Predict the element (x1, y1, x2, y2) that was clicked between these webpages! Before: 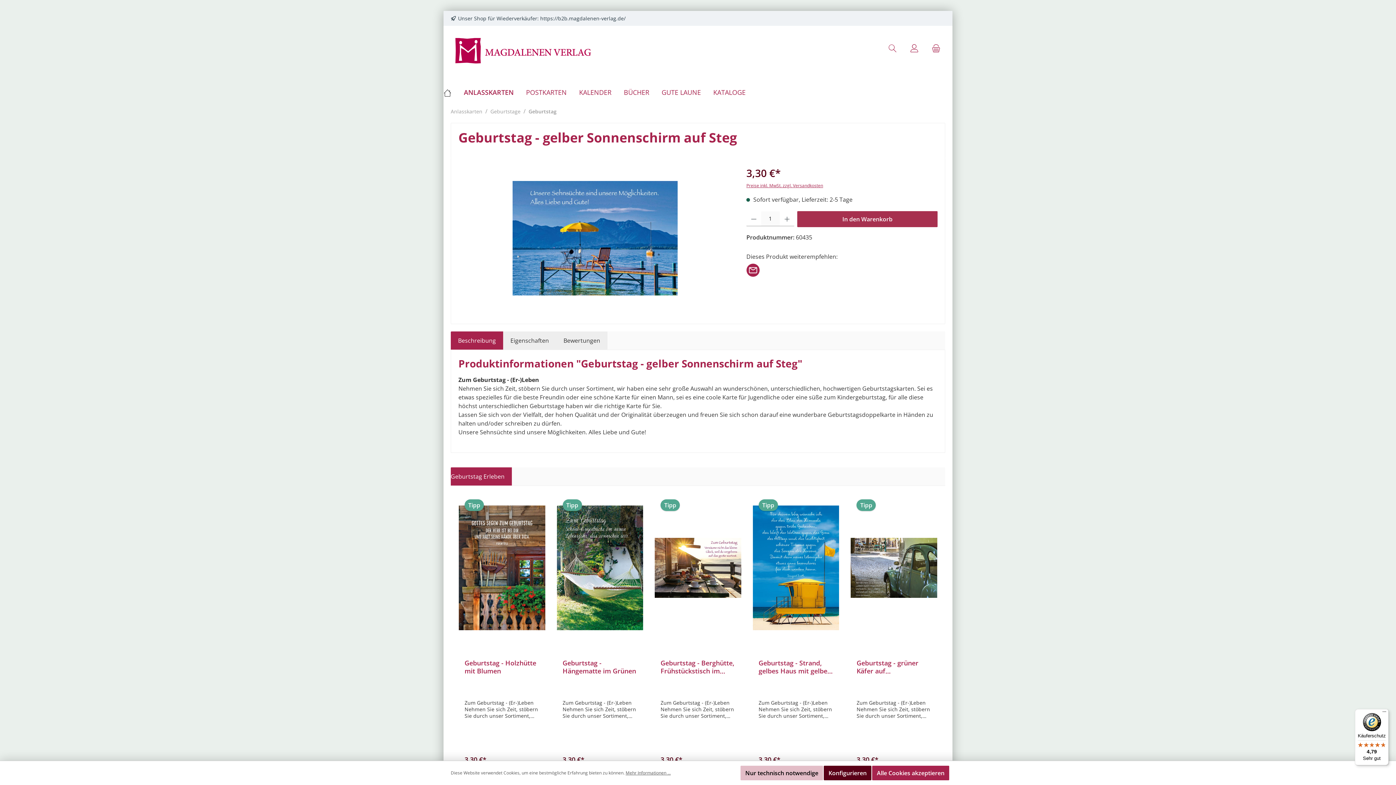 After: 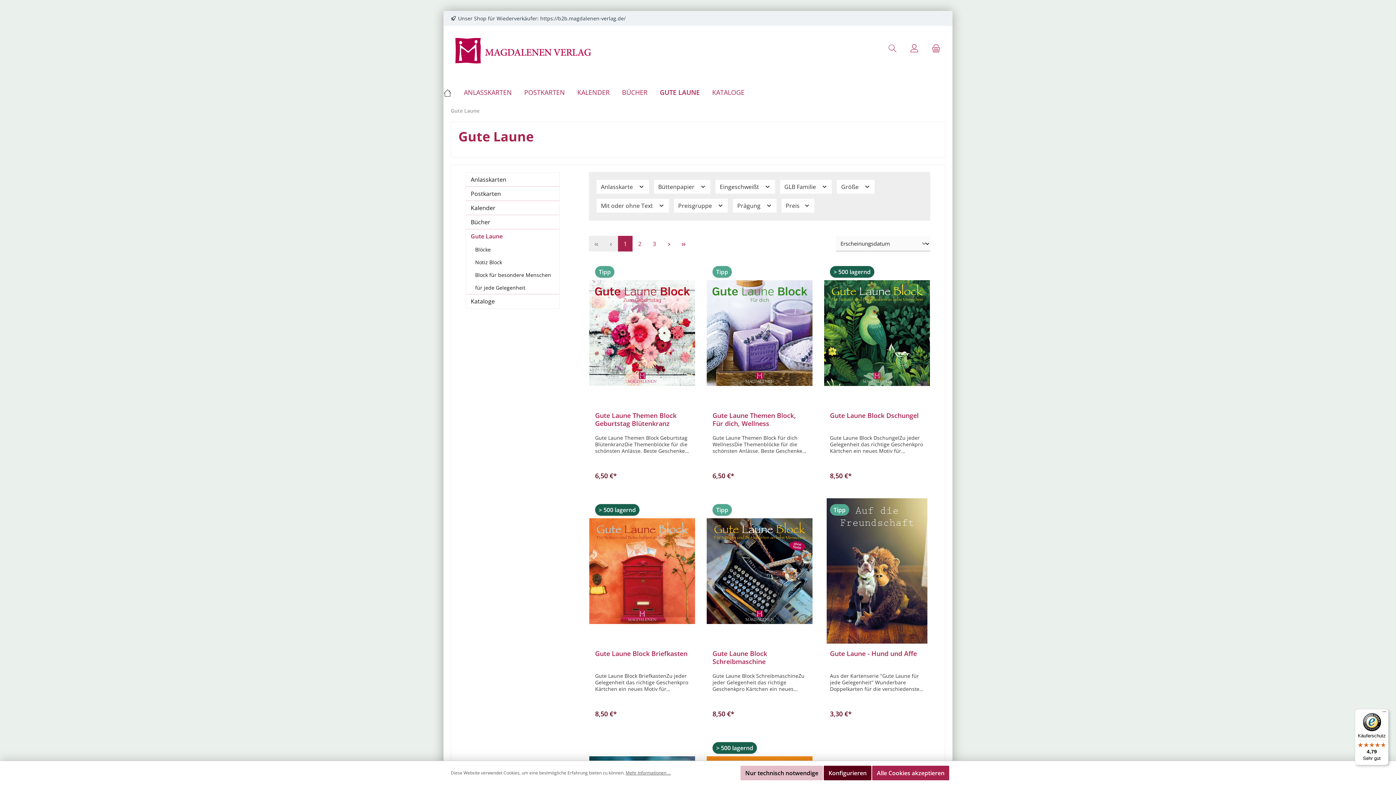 Action: bbox: (655, 81, 707, 103) label: GUTE LAUNE